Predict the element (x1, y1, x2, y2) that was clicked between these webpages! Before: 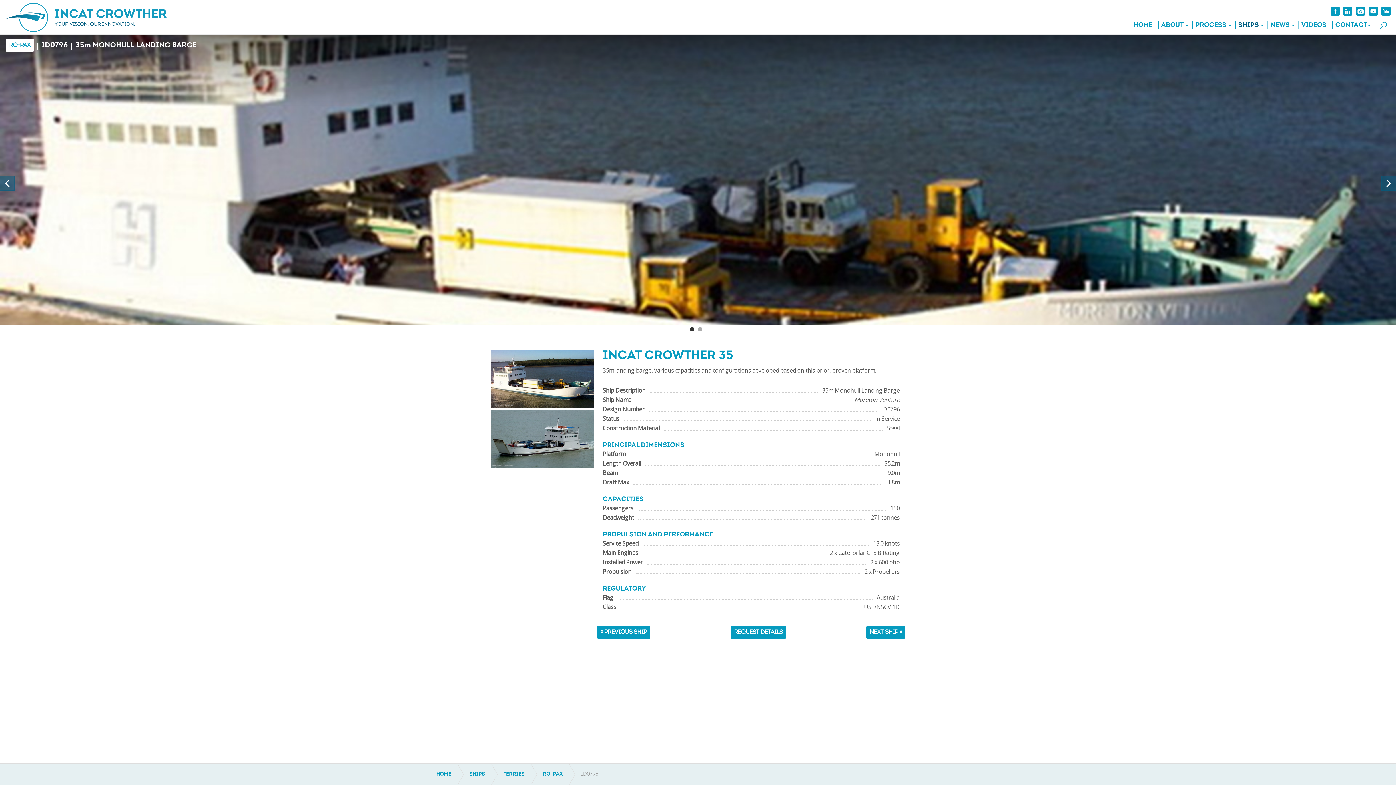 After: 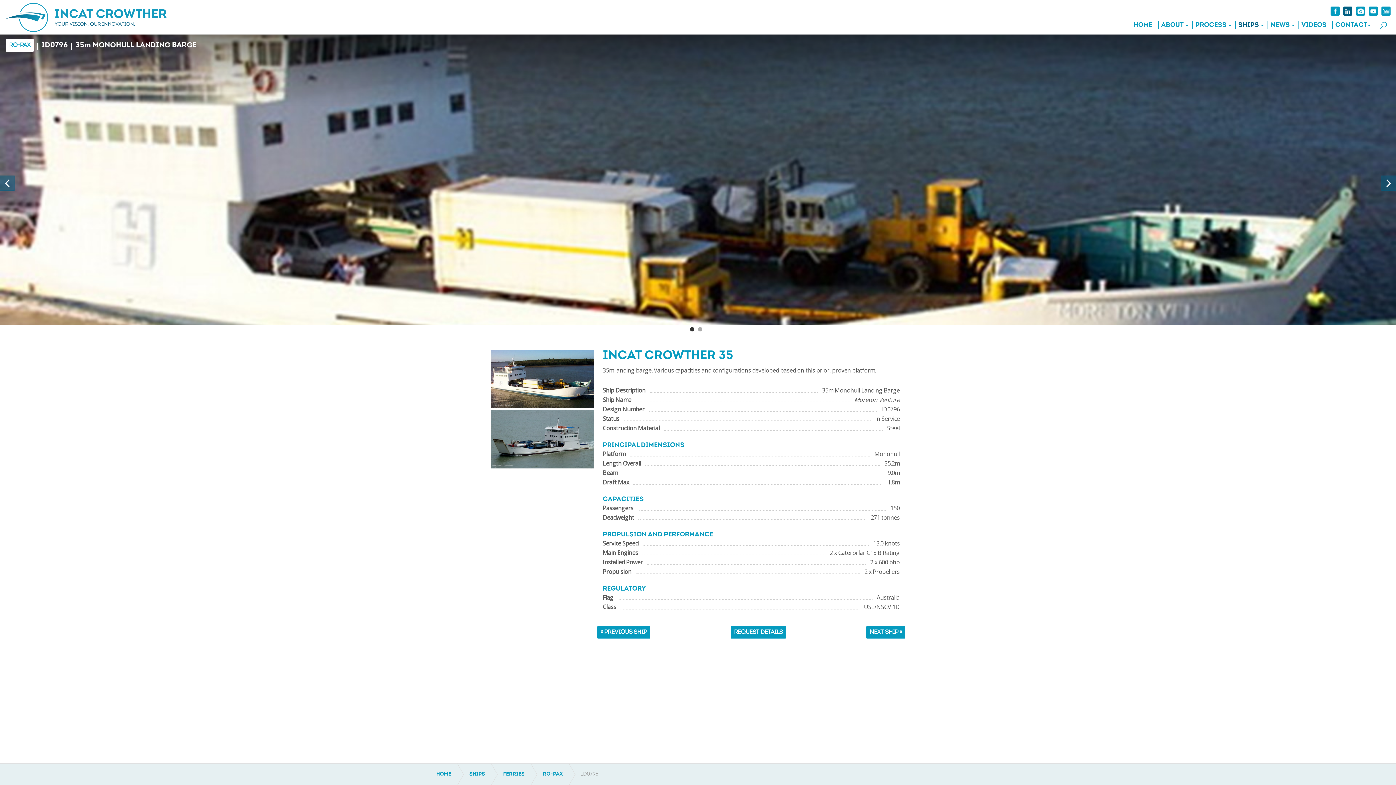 Action: bbox: (1343, 6, 1352, 15)